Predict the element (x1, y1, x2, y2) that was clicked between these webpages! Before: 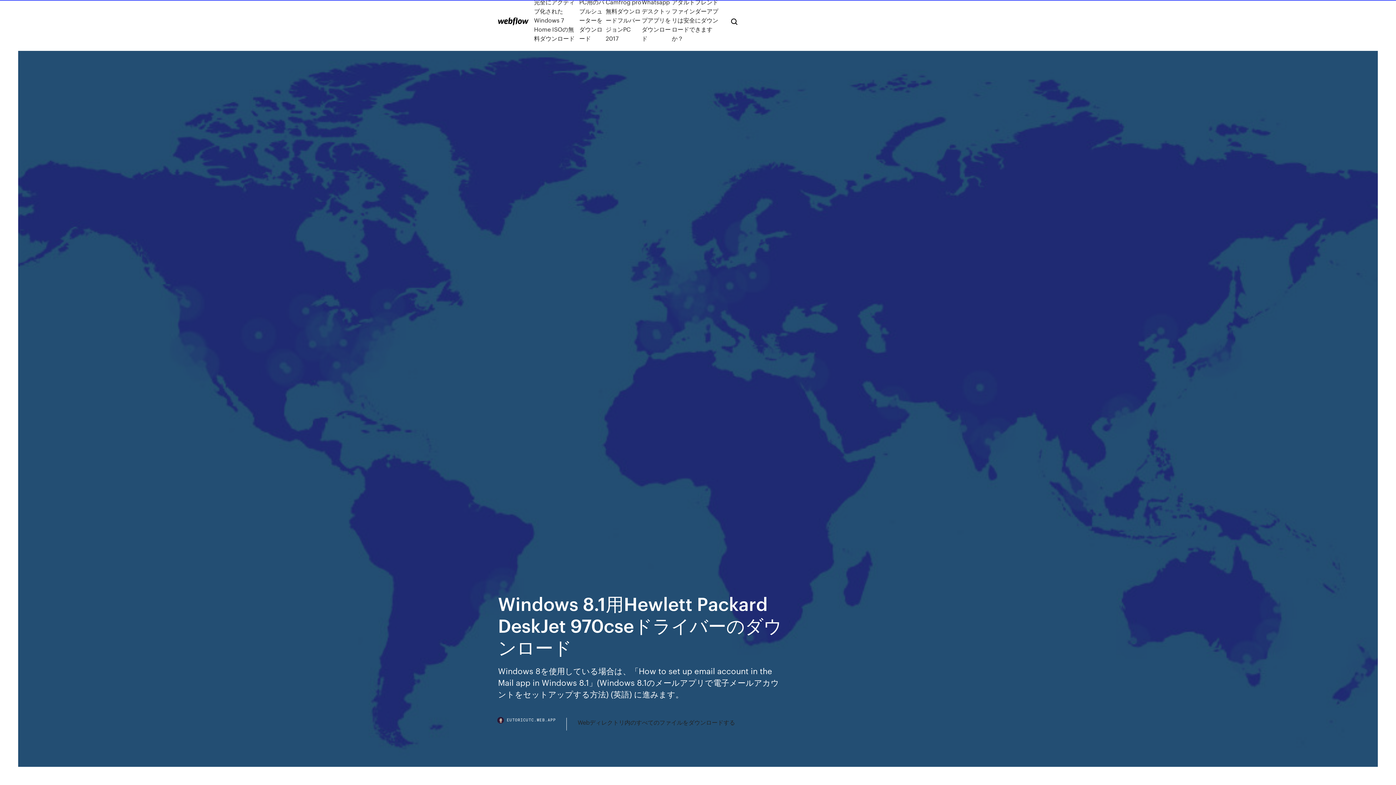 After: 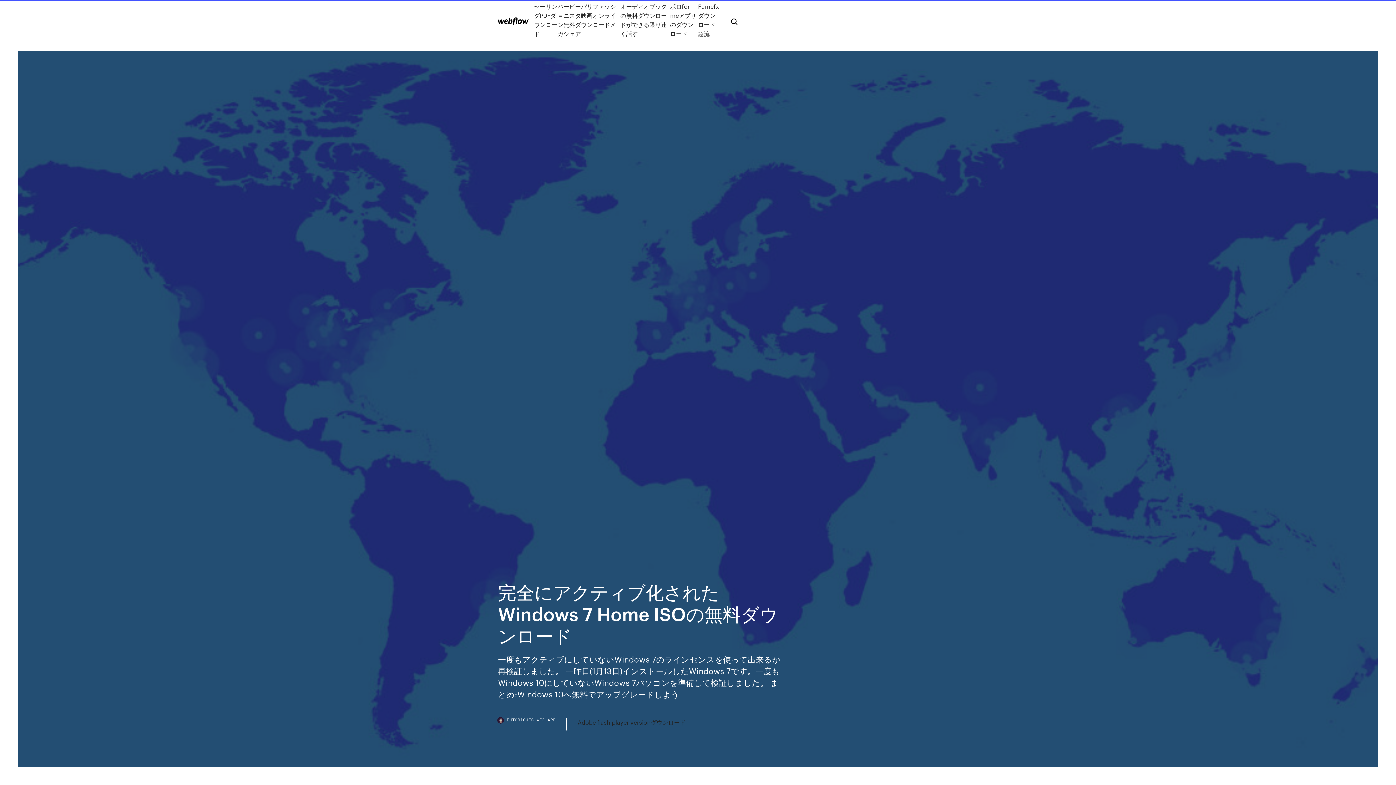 Action: bbox: (534, -2, 579, 42) label: 完全にアクティブ化されたWindows 7 Home ISOの無料ダウンロード